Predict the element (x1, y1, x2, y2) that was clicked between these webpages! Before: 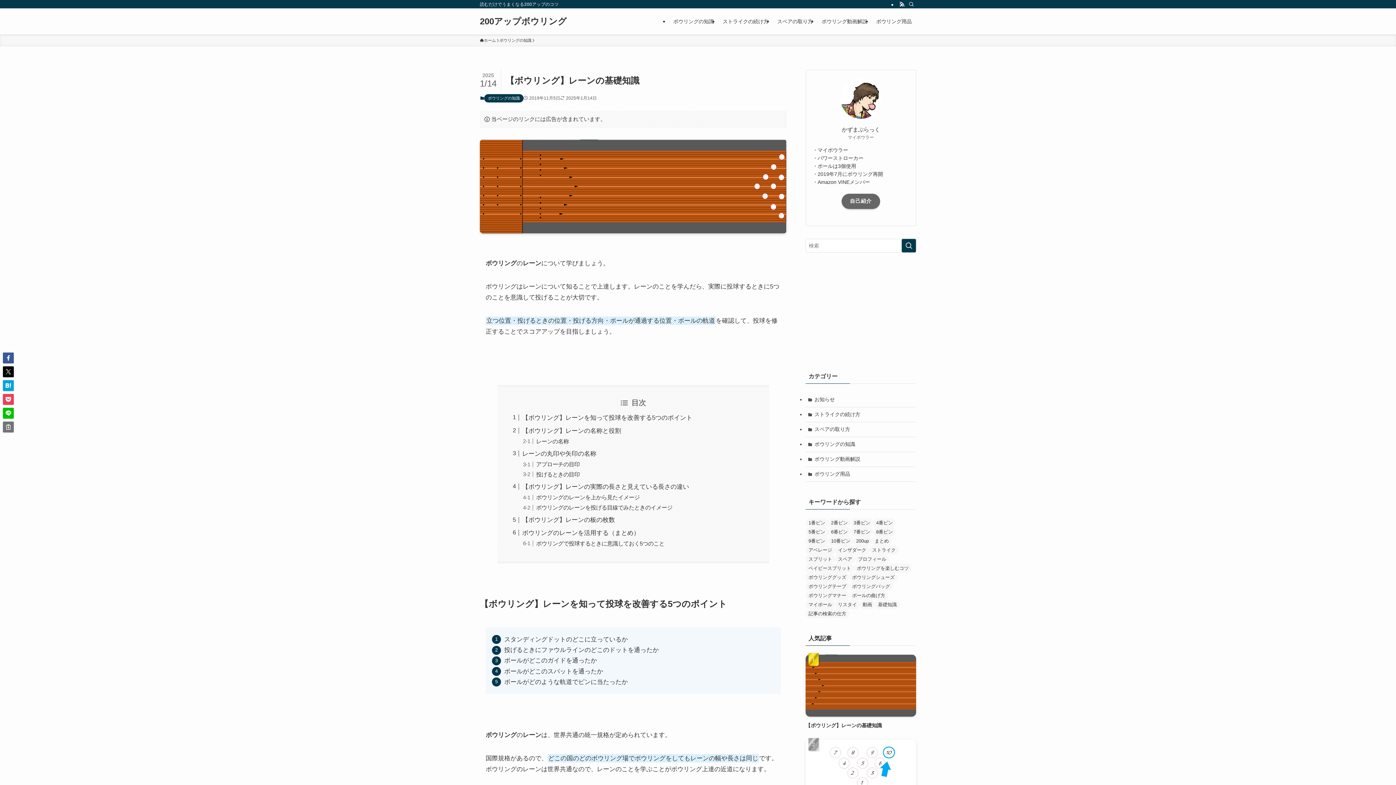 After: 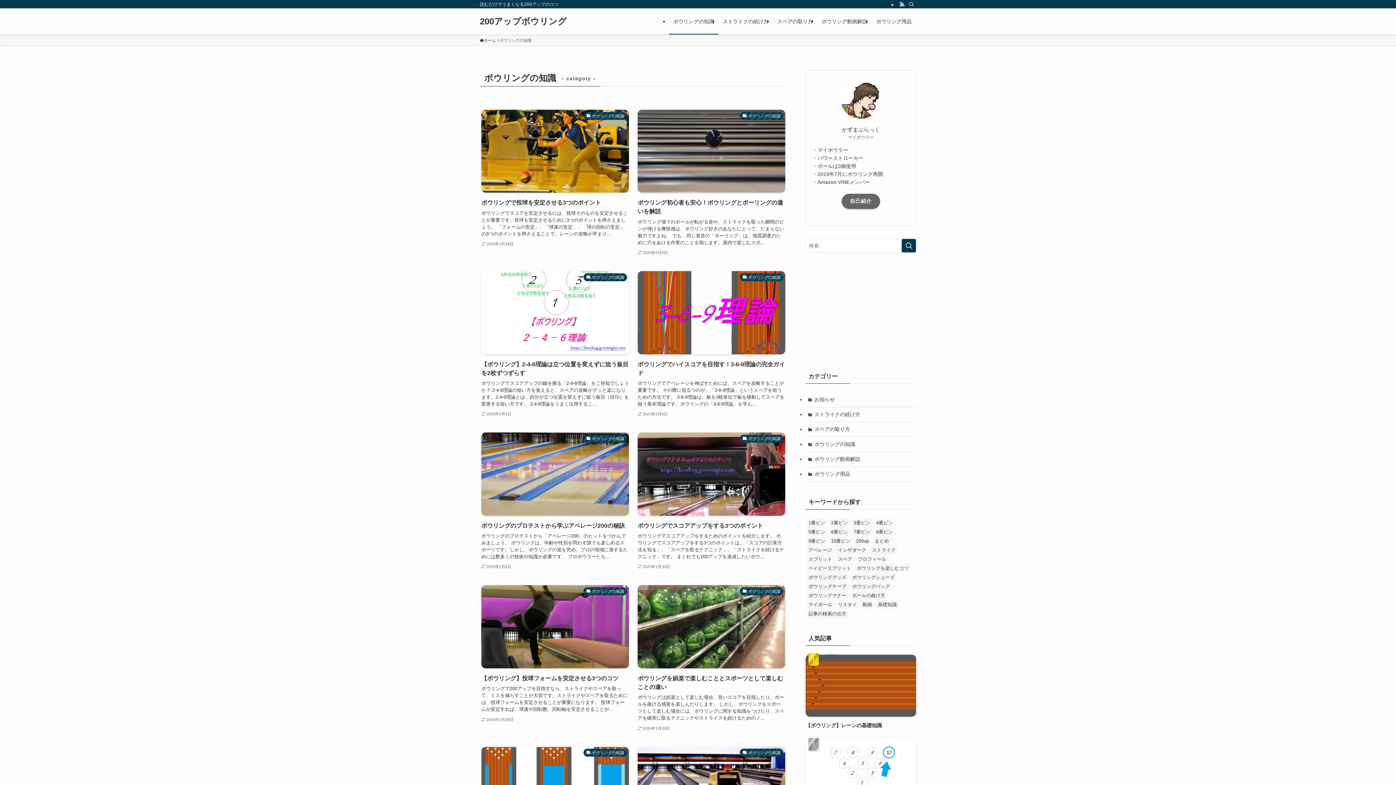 Action: bbox: (805, 437, 916, 452) label: ボウリングの知識